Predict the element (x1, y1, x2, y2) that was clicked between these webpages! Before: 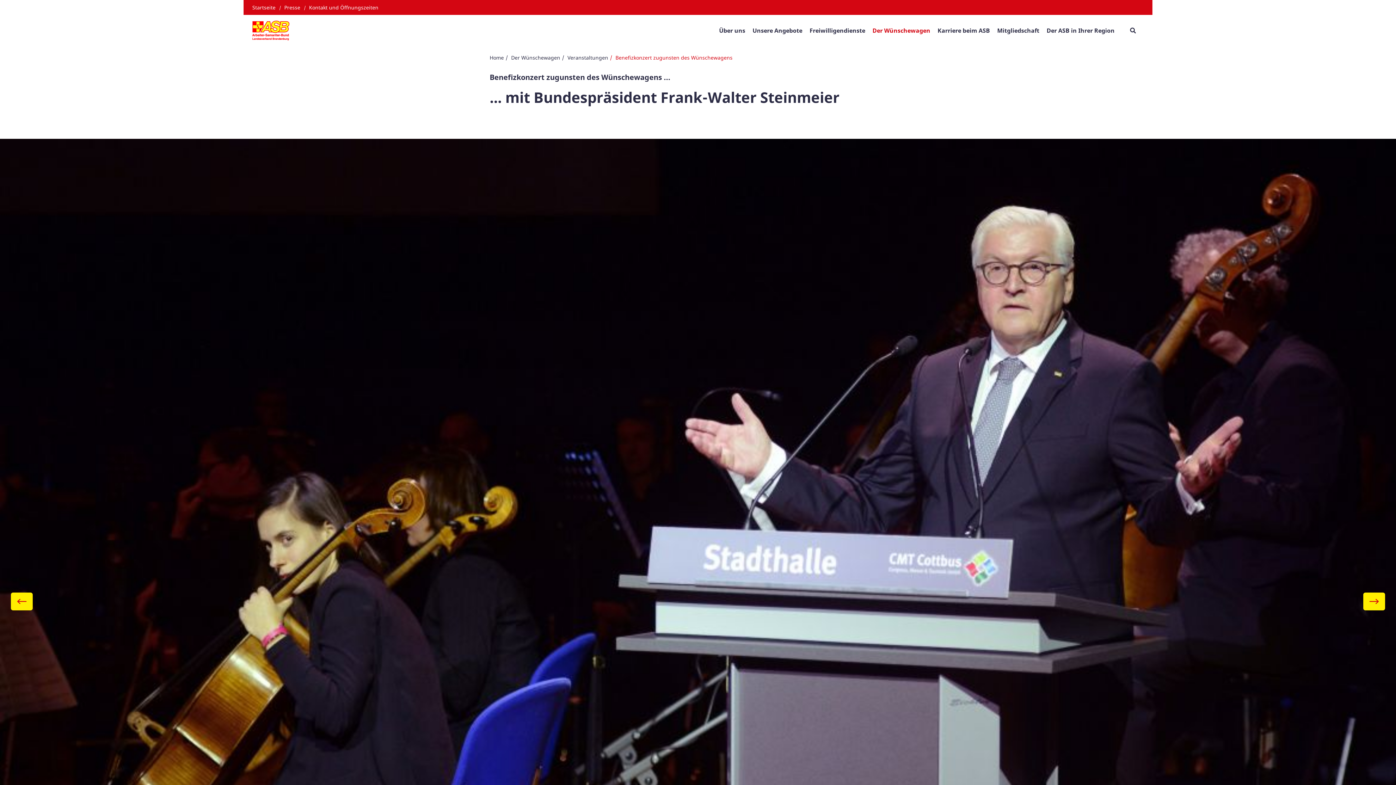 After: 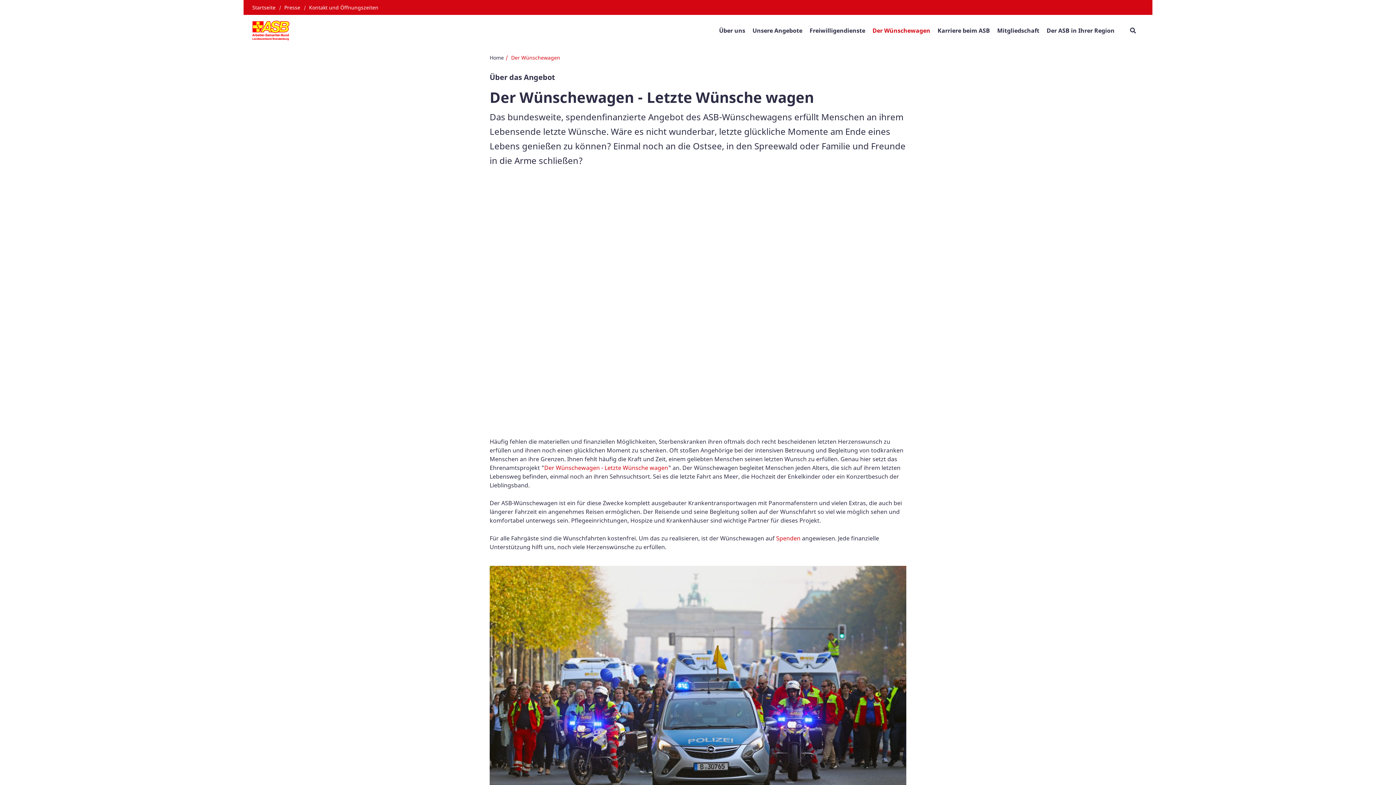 Action: label: Der Wünschewagen bbox: (511, 54, 560, 61)